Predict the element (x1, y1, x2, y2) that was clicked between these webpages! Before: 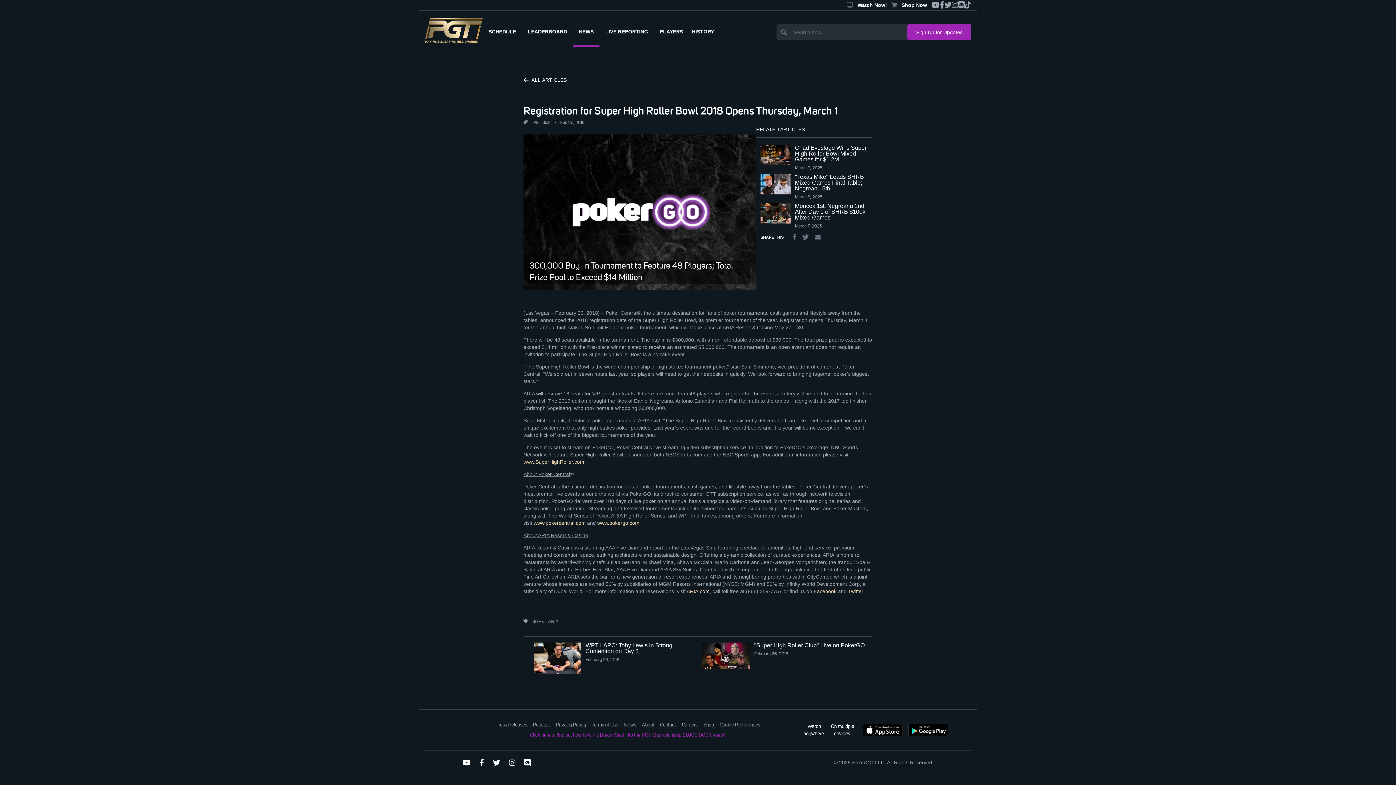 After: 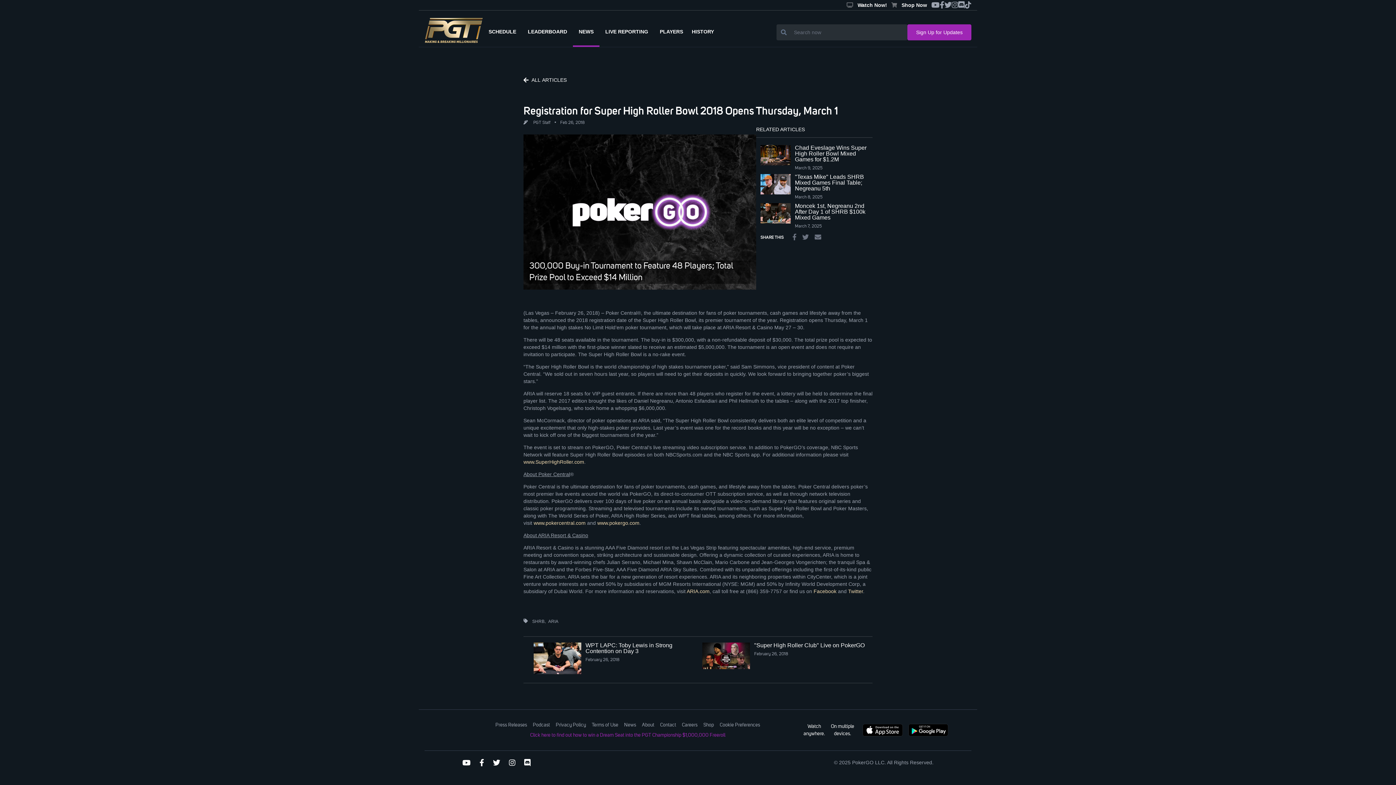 Action: bbox: (523, 104, 838, 117) label: Registration for Super High Roller Bowl 2018 Opens Thursday, March 1